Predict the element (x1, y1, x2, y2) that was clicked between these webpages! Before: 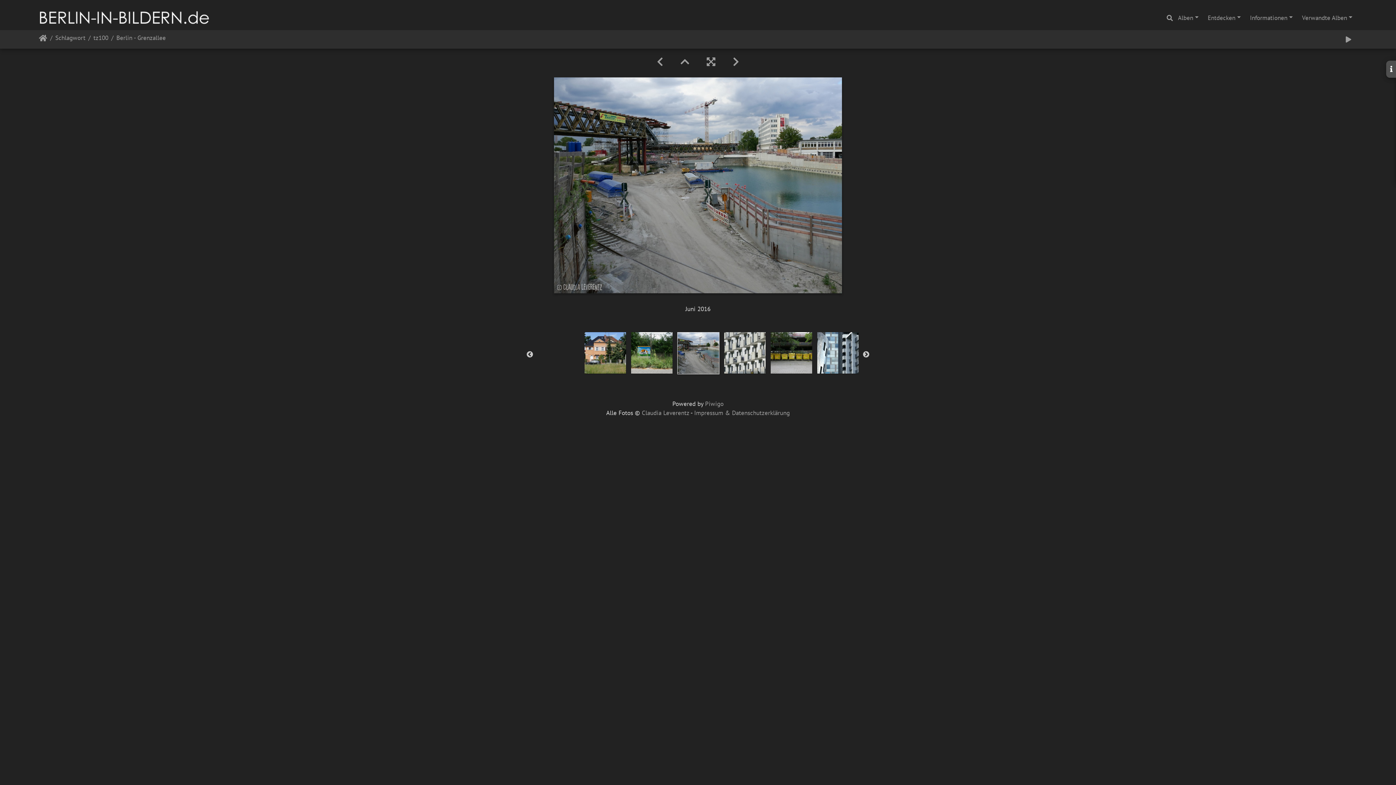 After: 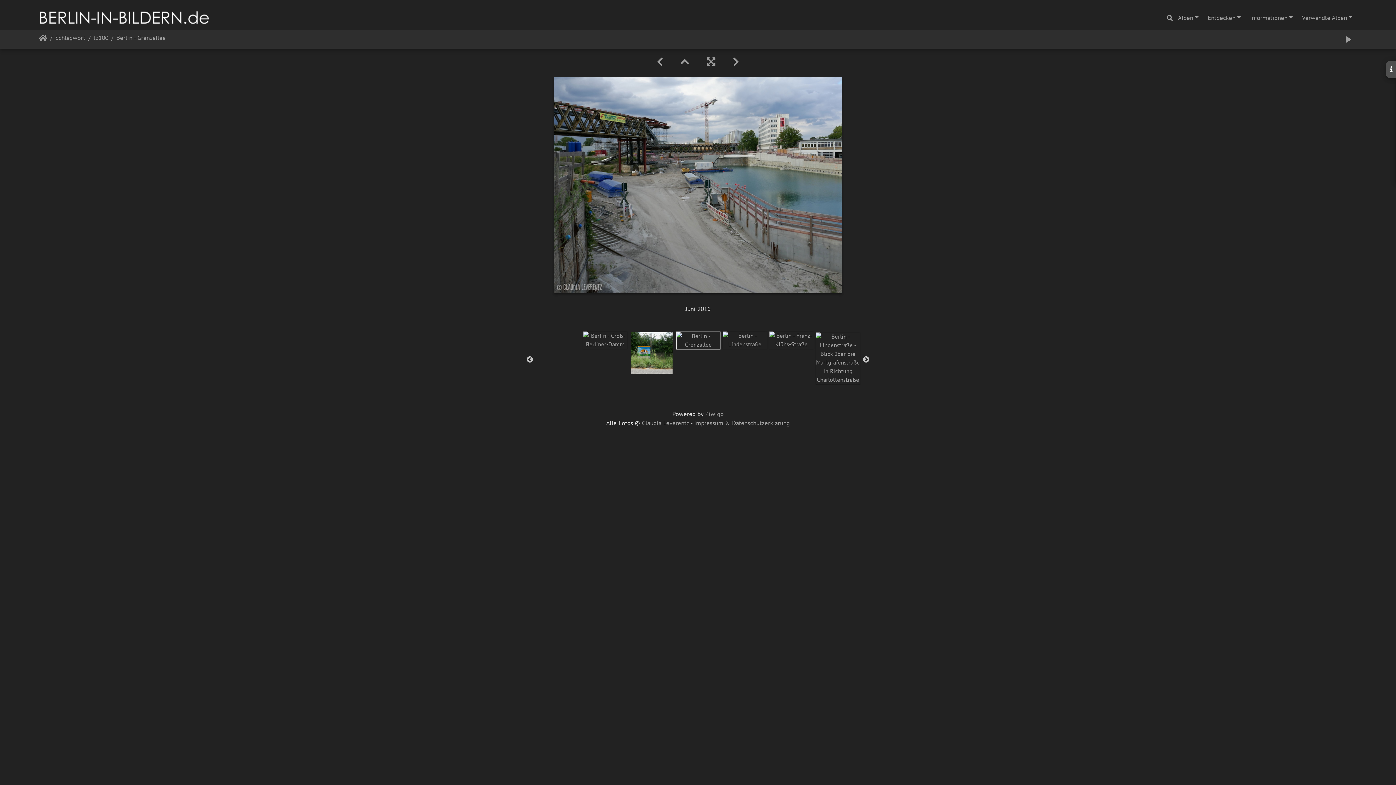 Action: bbox: (676, 348, 720, 356)